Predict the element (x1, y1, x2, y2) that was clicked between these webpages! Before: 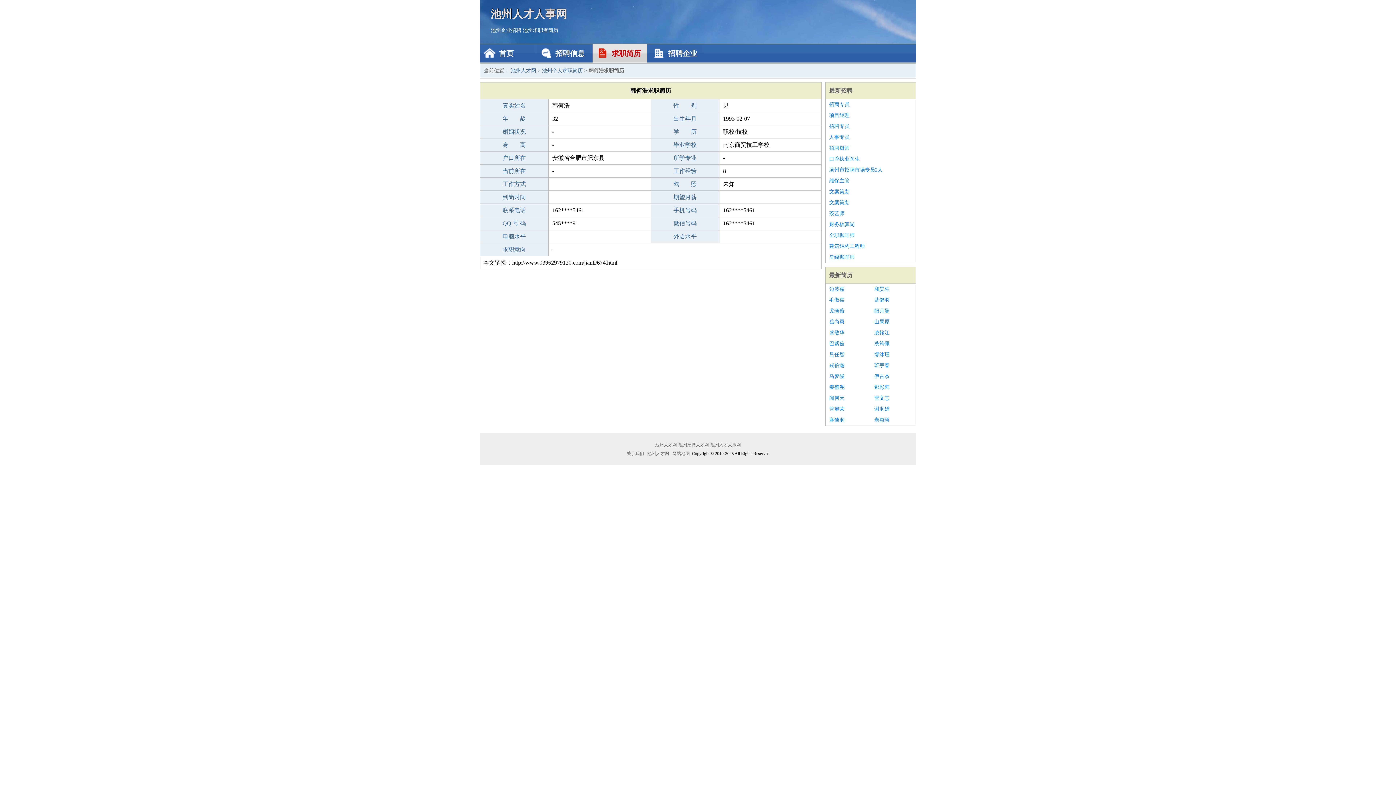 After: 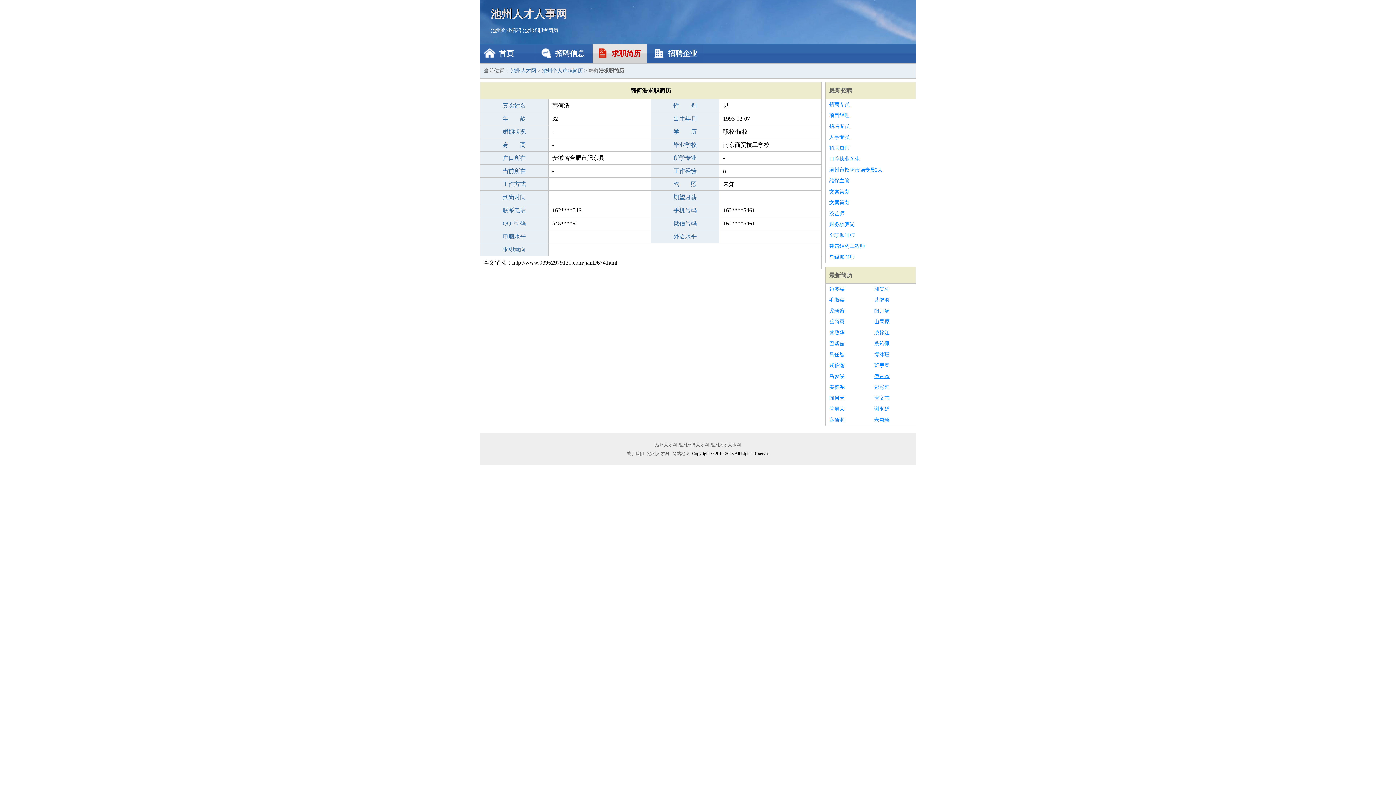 Action: bbox: (874, 371, 912, 382) label: 伊古杰